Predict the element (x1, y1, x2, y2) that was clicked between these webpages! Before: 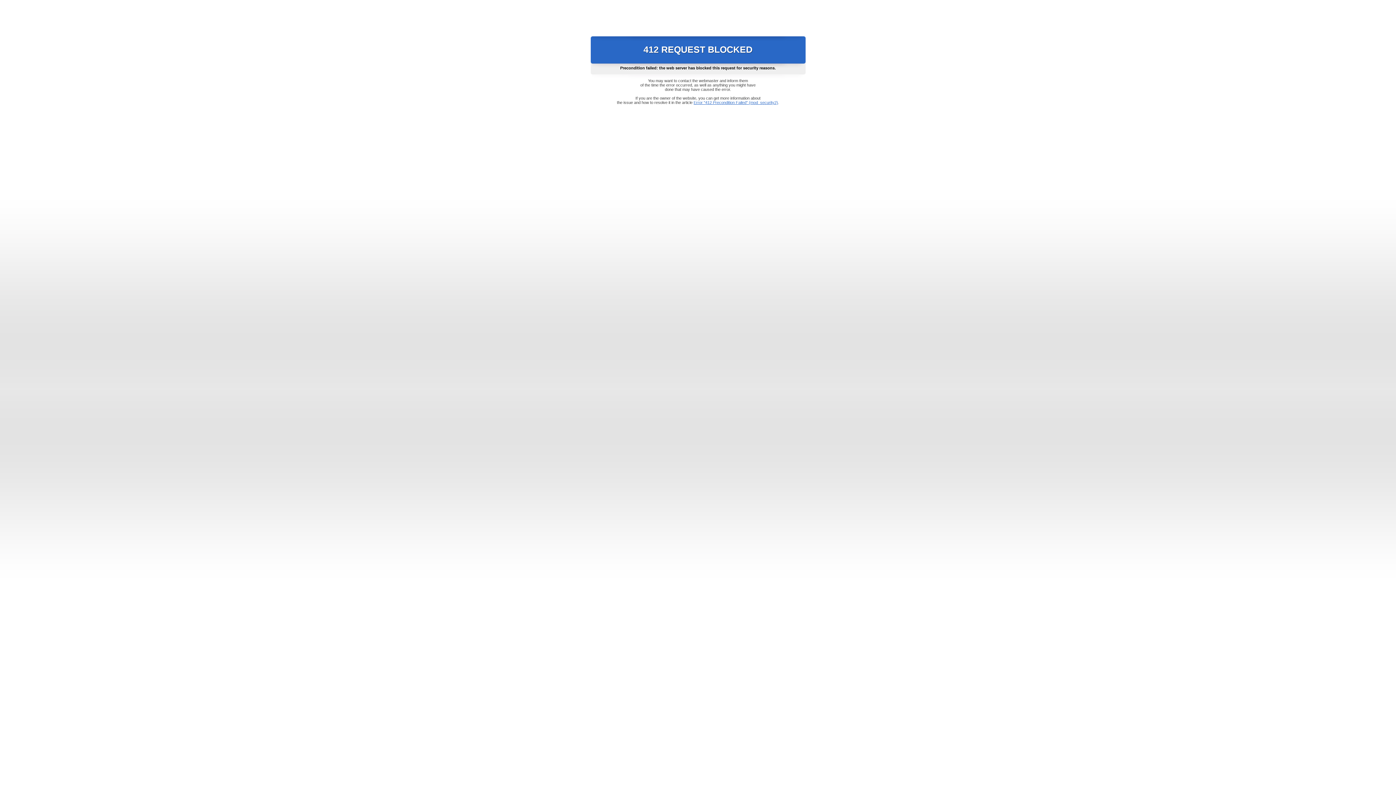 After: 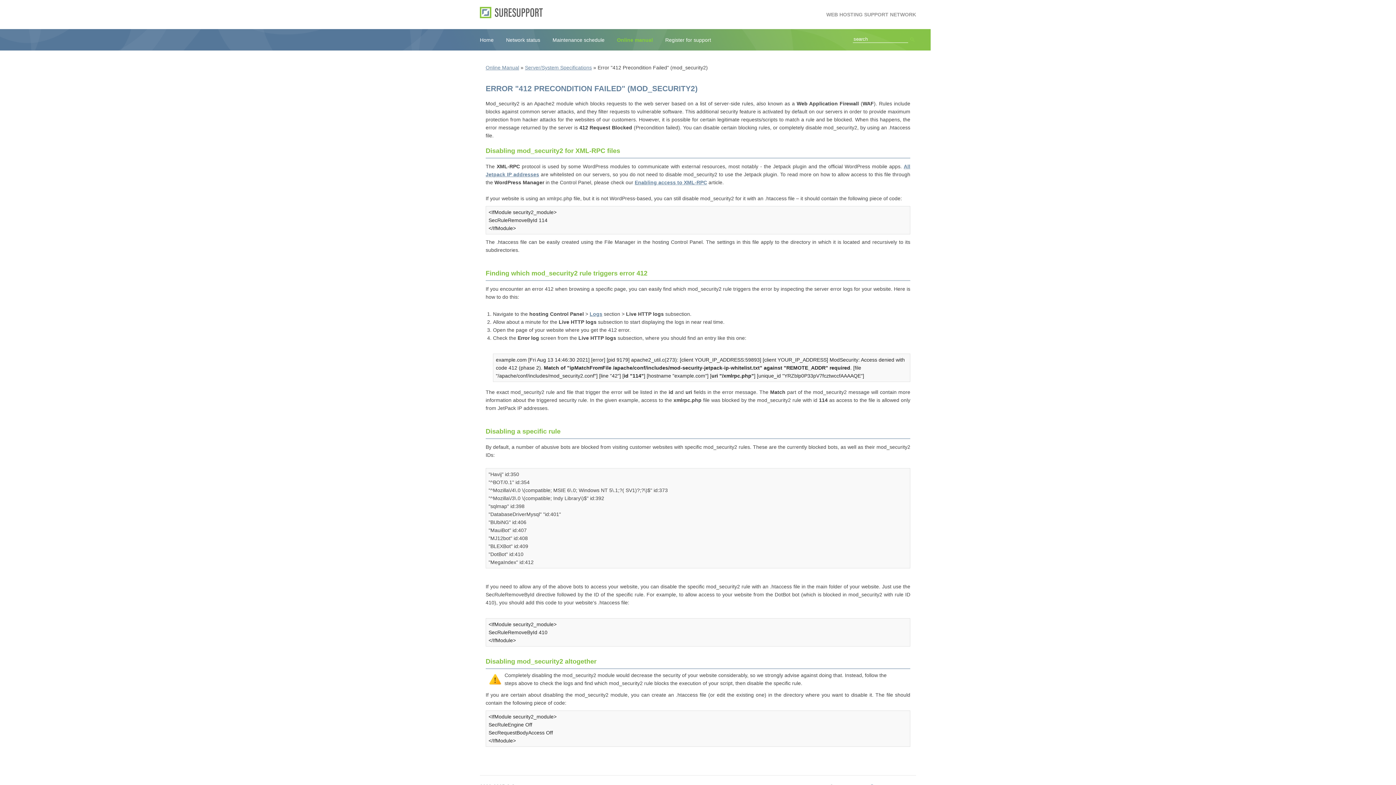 Action: bbox: (693, 100, 778, 104) label: Error "412 Precondition Failed" (mod_security2)